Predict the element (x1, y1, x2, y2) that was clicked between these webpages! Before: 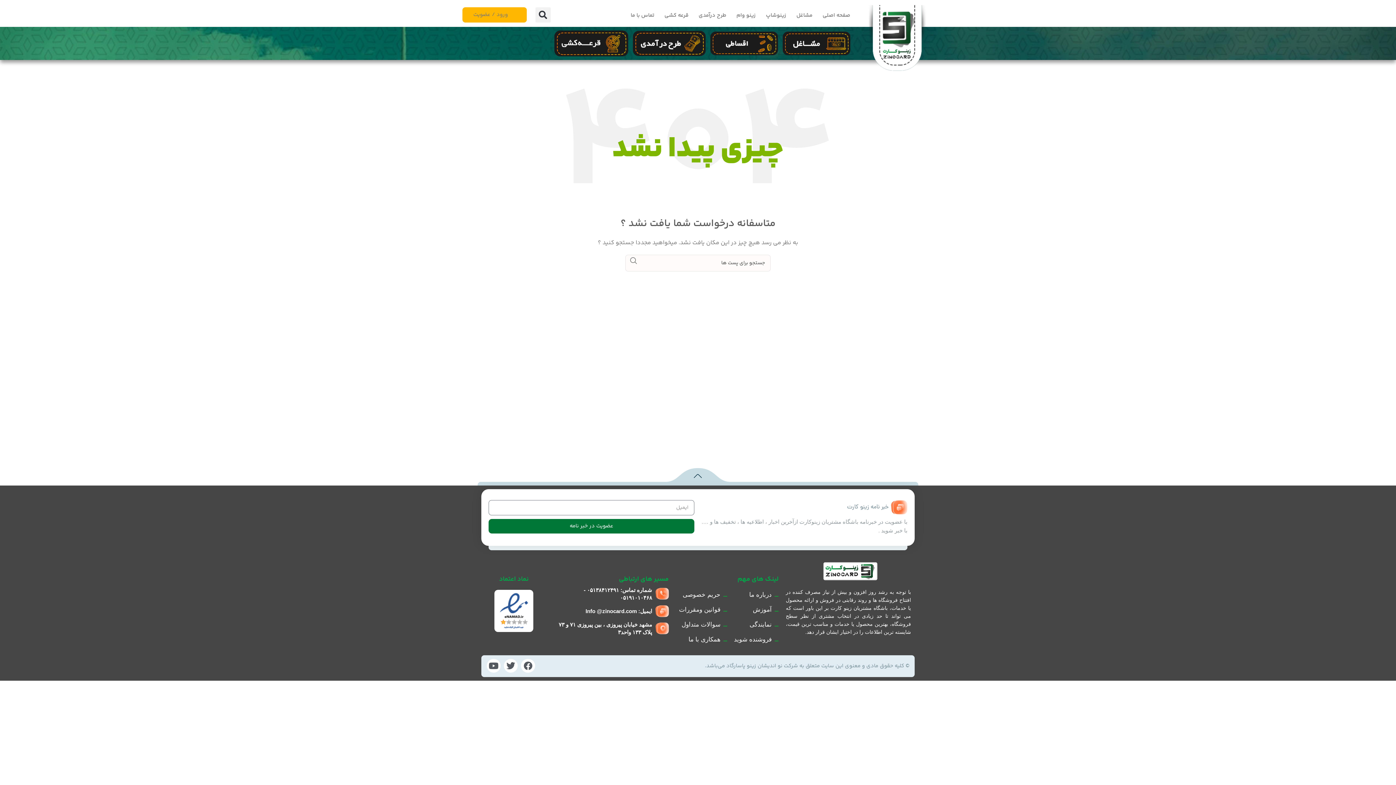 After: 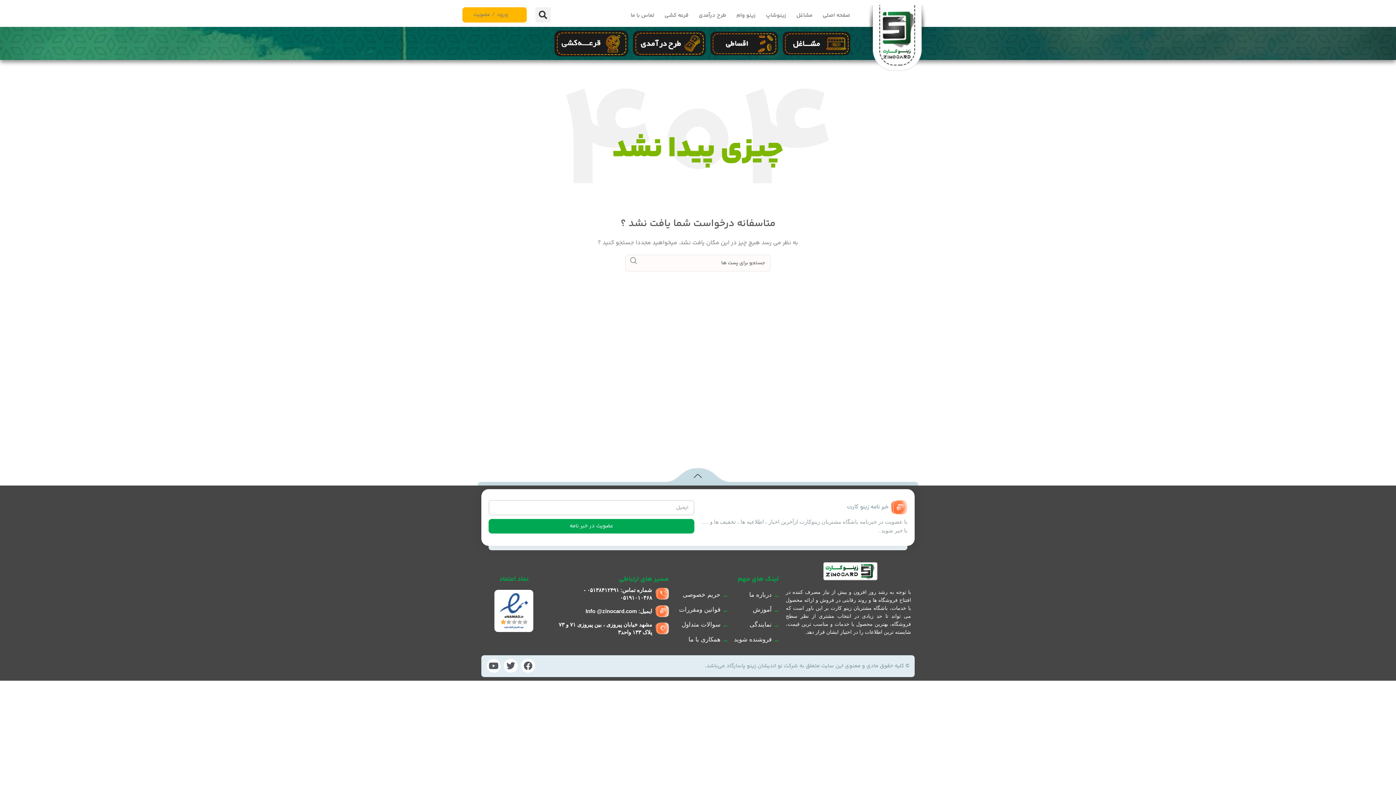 Action: bbox: (488, 519, 694, 533) label: عضویت در خبر نامه